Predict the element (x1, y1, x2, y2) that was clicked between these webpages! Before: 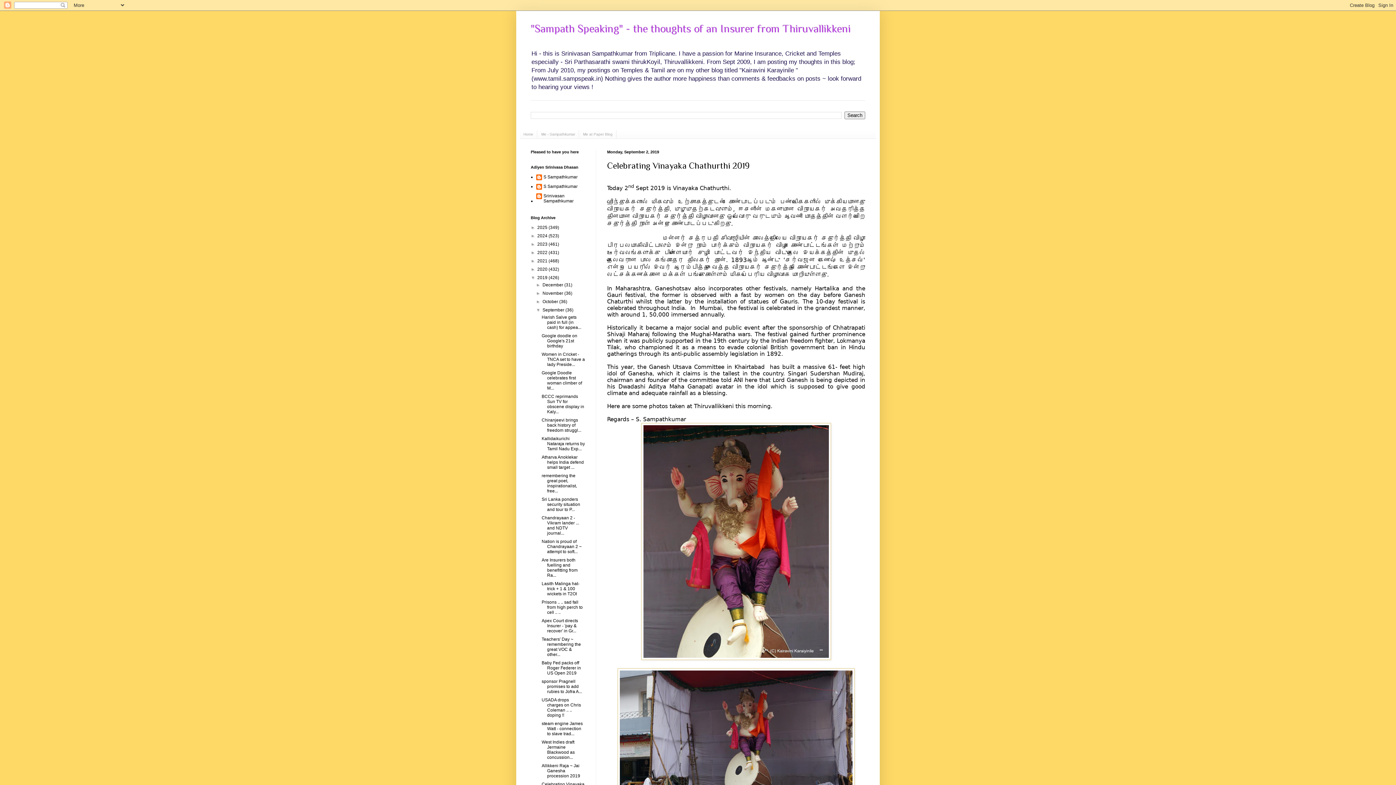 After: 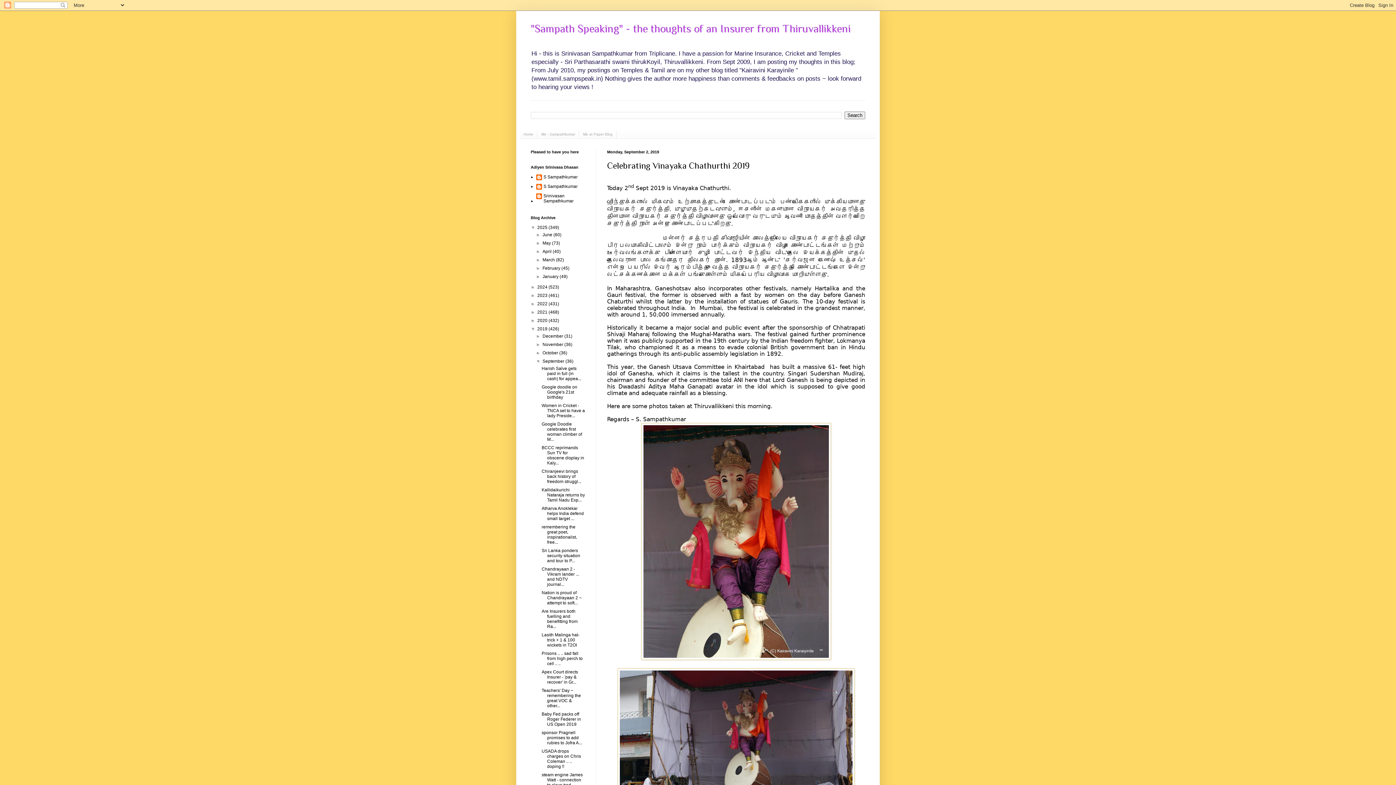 Action: label: ►   bbox: (530, 225, 537, 230)